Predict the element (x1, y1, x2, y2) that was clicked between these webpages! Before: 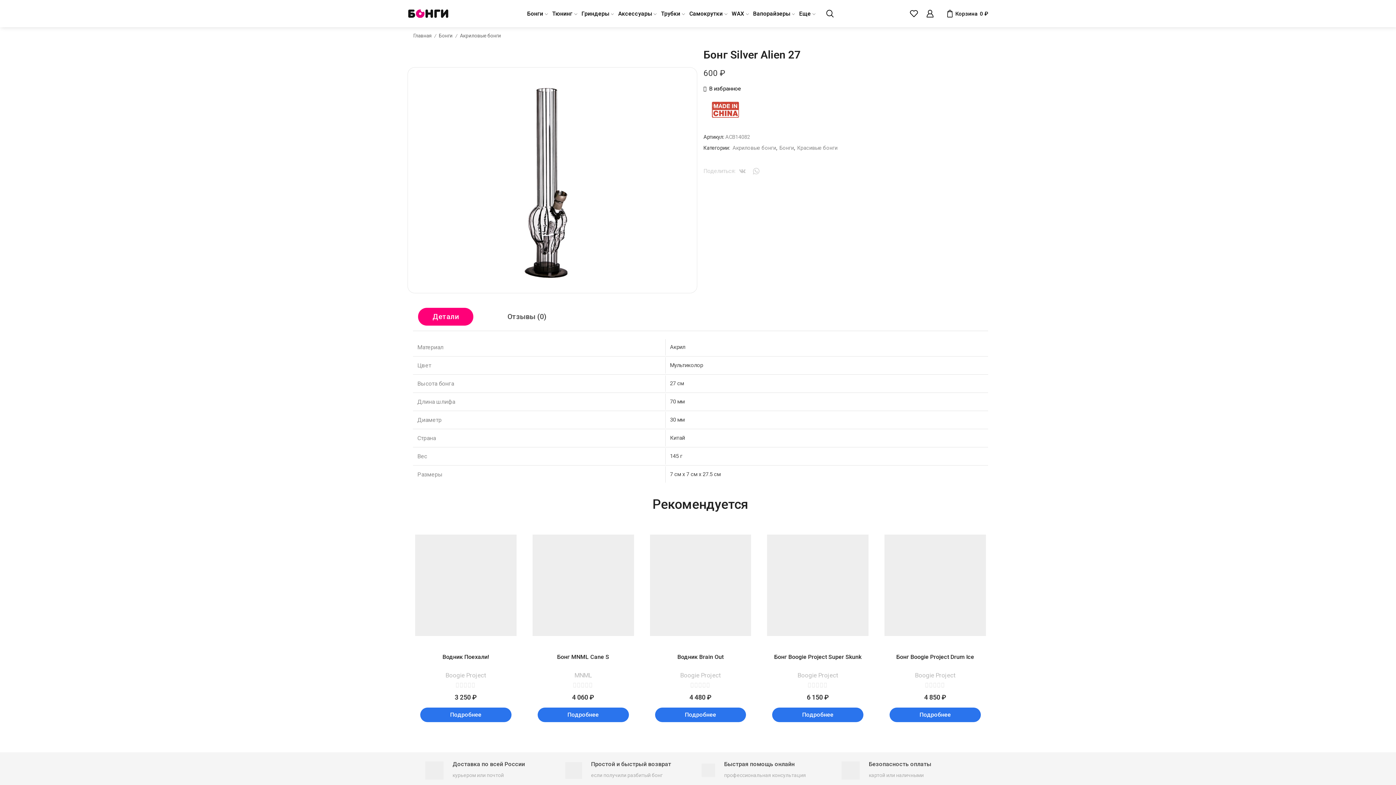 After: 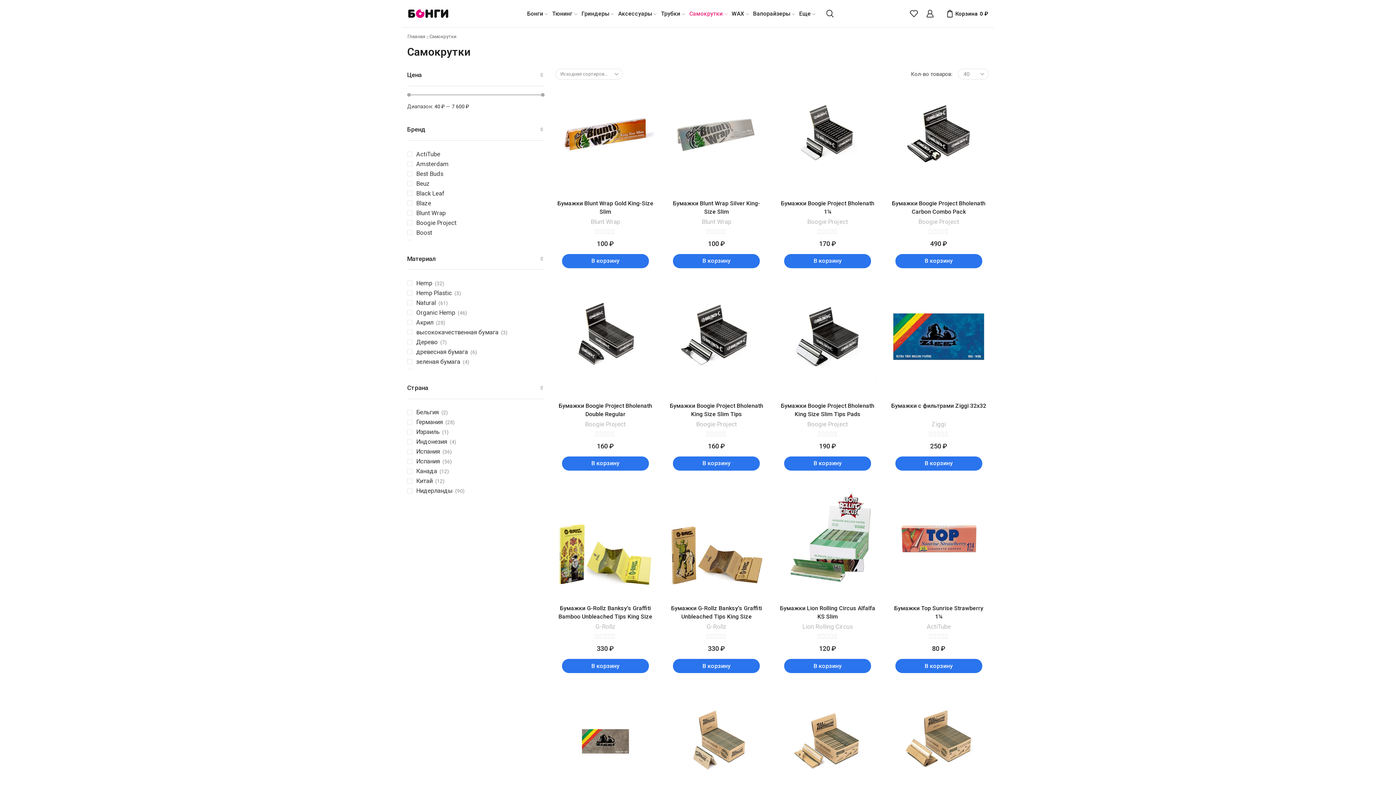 Action: bbox: (688, 5, 731, 21) label: Самокрутки